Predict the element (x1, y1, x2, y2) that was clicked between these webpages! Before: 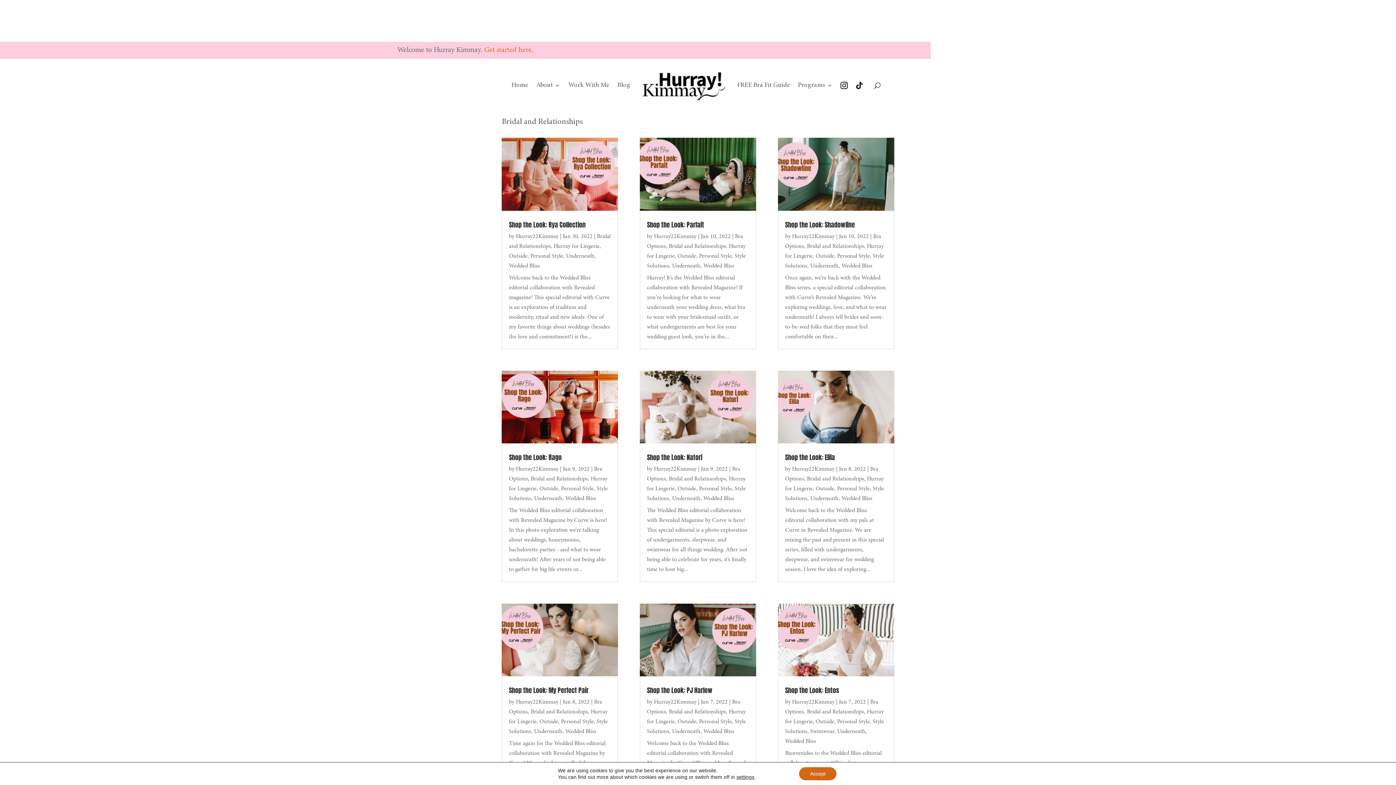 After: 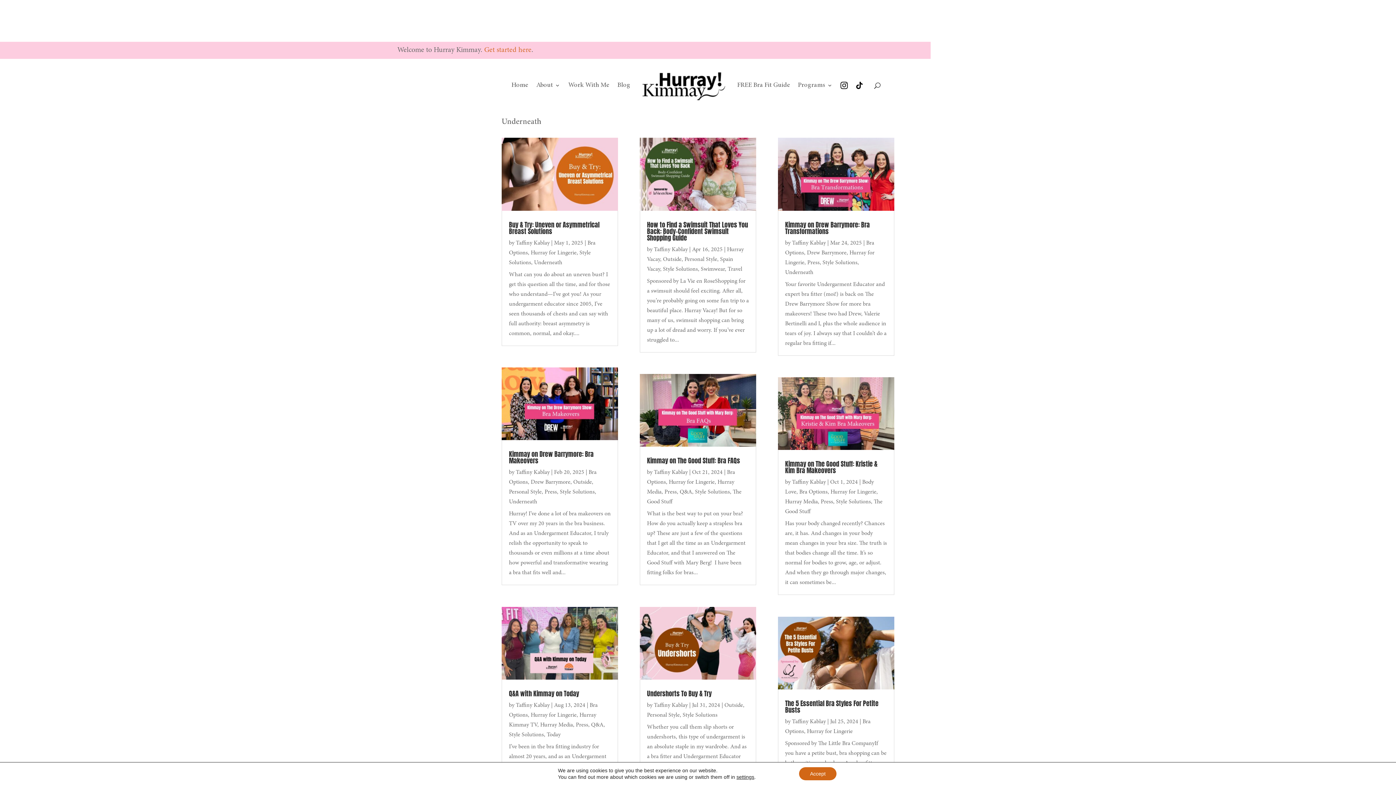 Action: label: Underneath bbox: (672, 729, 700, 734)